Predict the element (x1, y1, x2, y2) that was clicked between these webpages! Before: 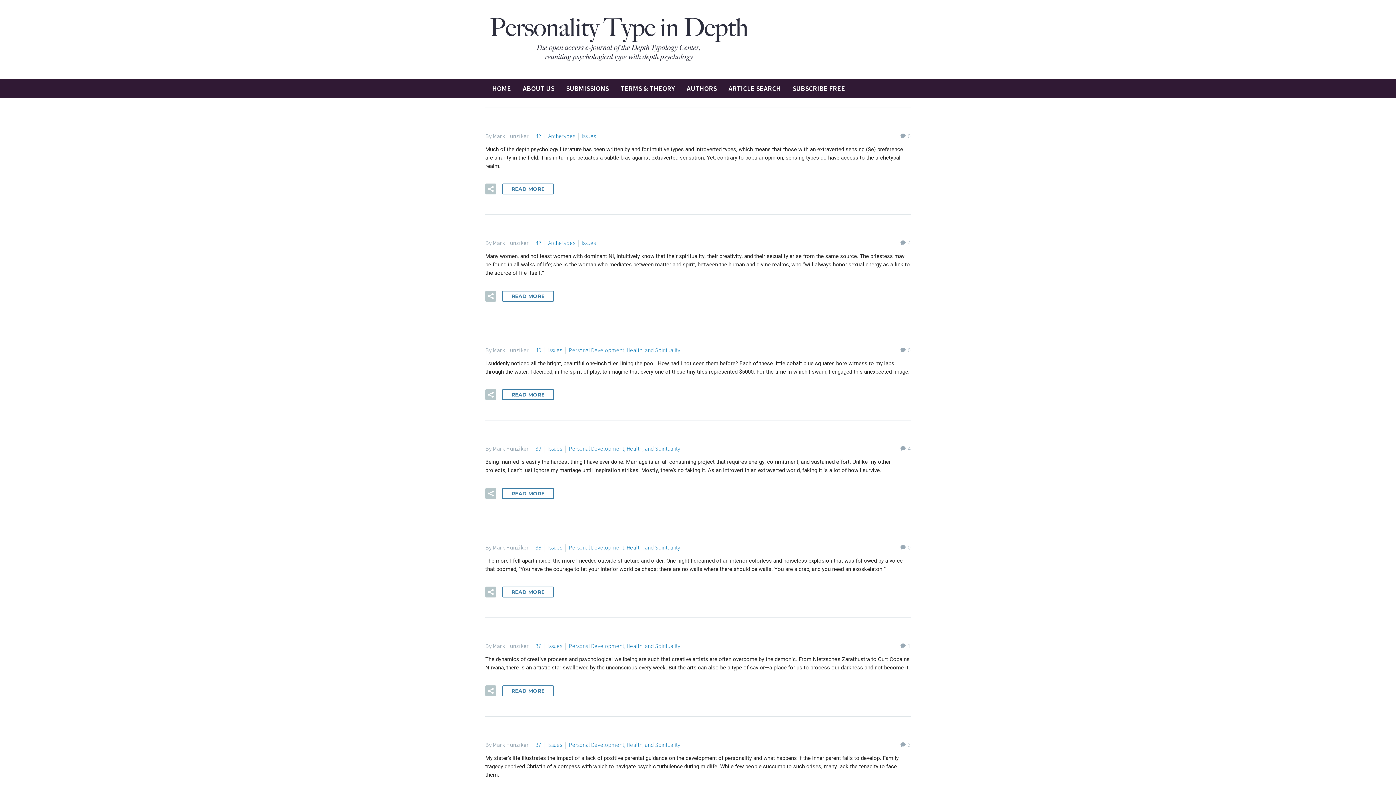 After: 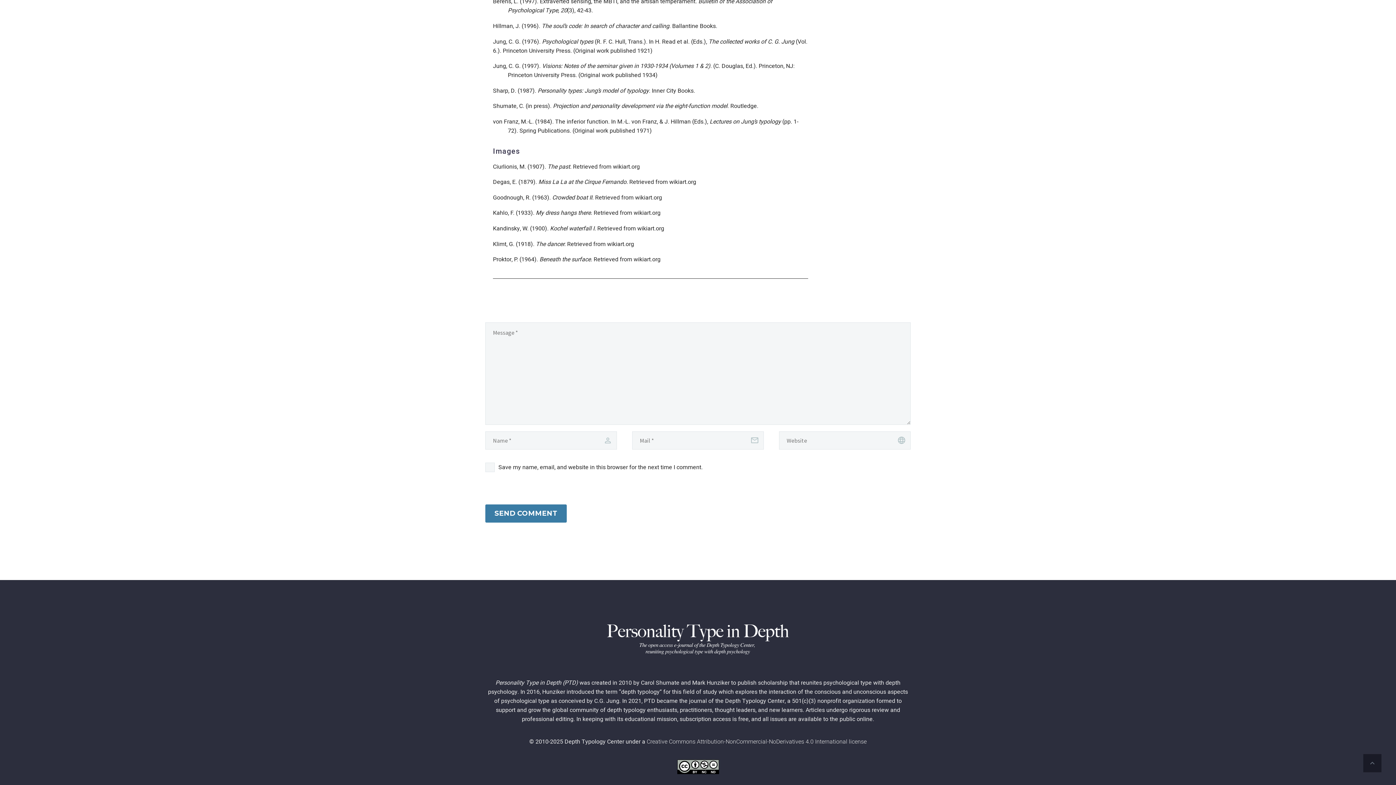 Action: bbox: (900, 132, 910, 139) label: 0